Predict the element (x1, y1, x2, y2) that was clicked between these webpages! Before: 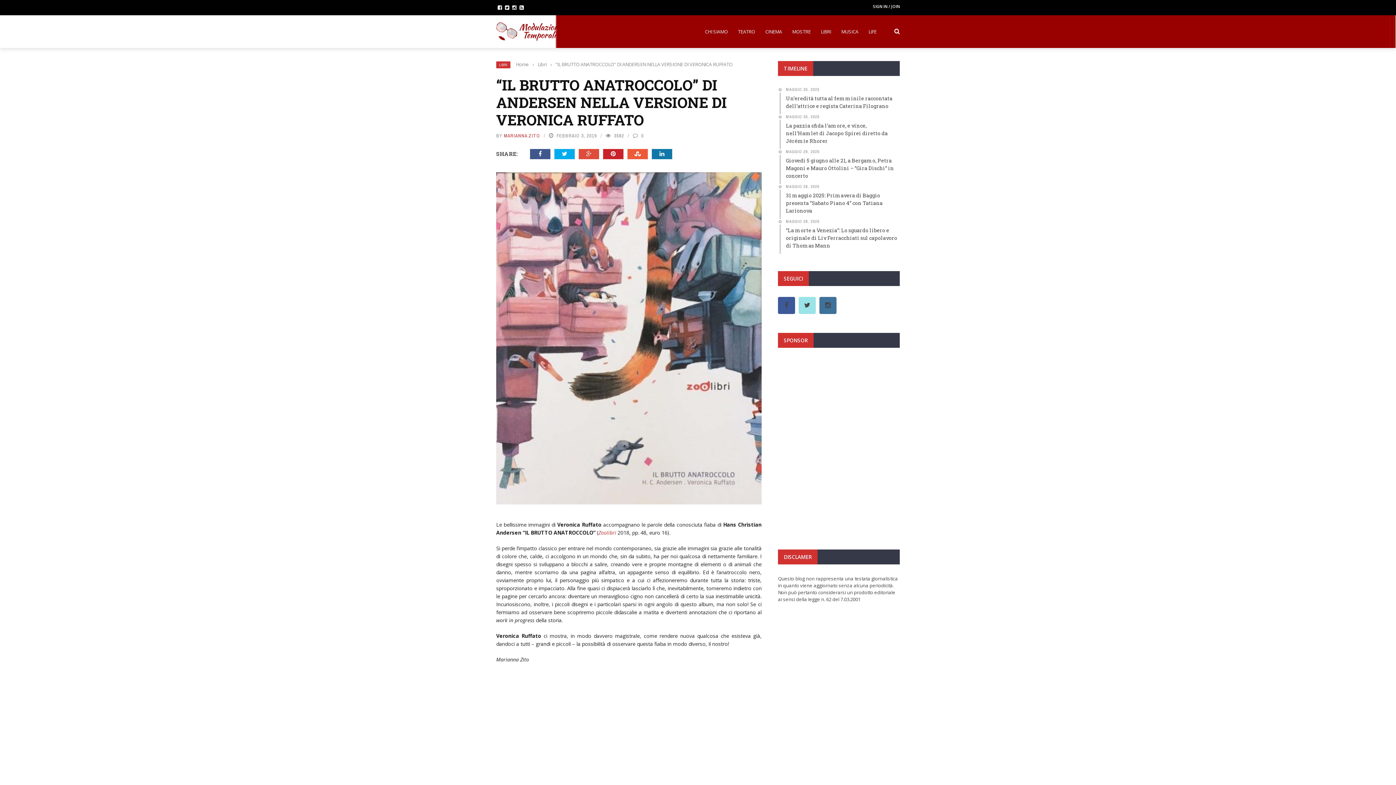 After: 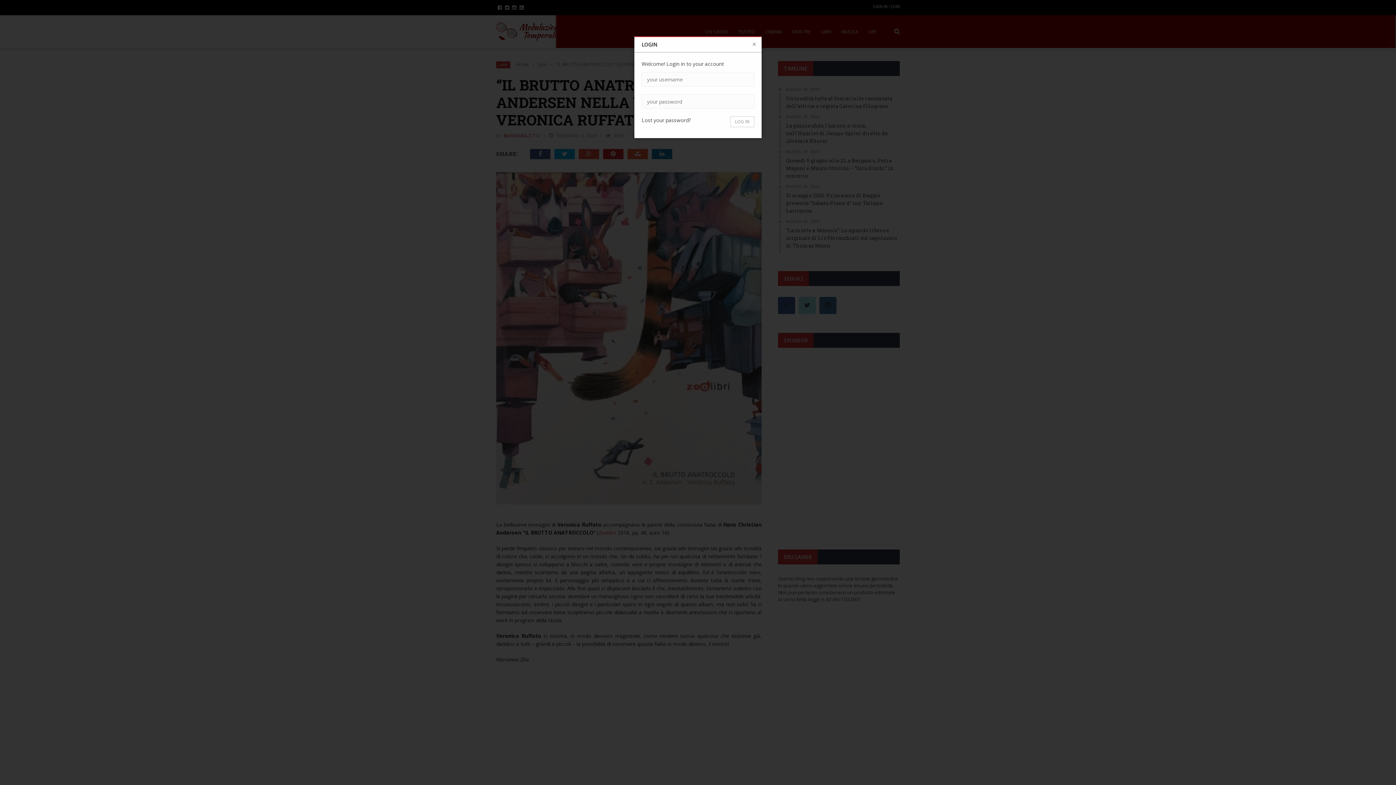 Action: label: SIGN IN / JOIN bbox: (867, 0, 900, 13)